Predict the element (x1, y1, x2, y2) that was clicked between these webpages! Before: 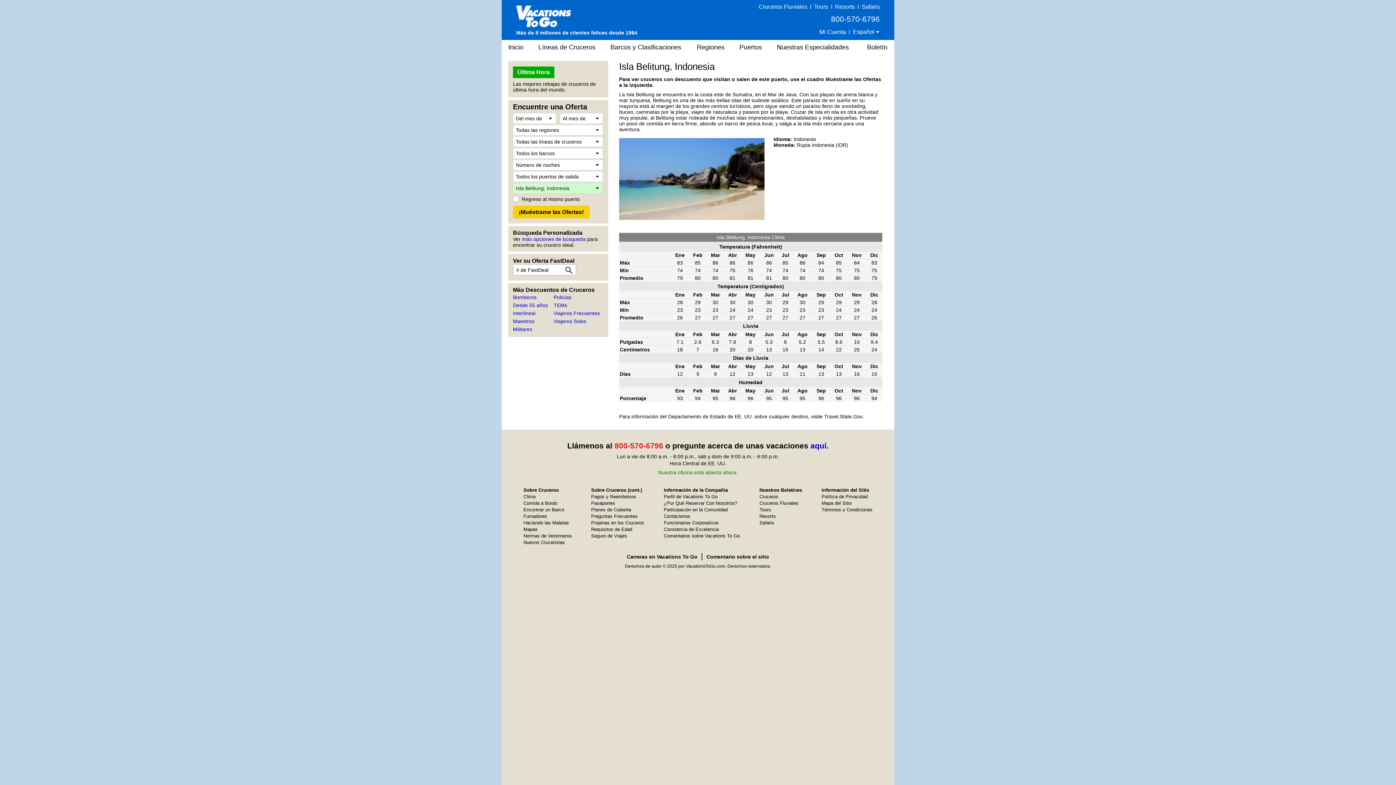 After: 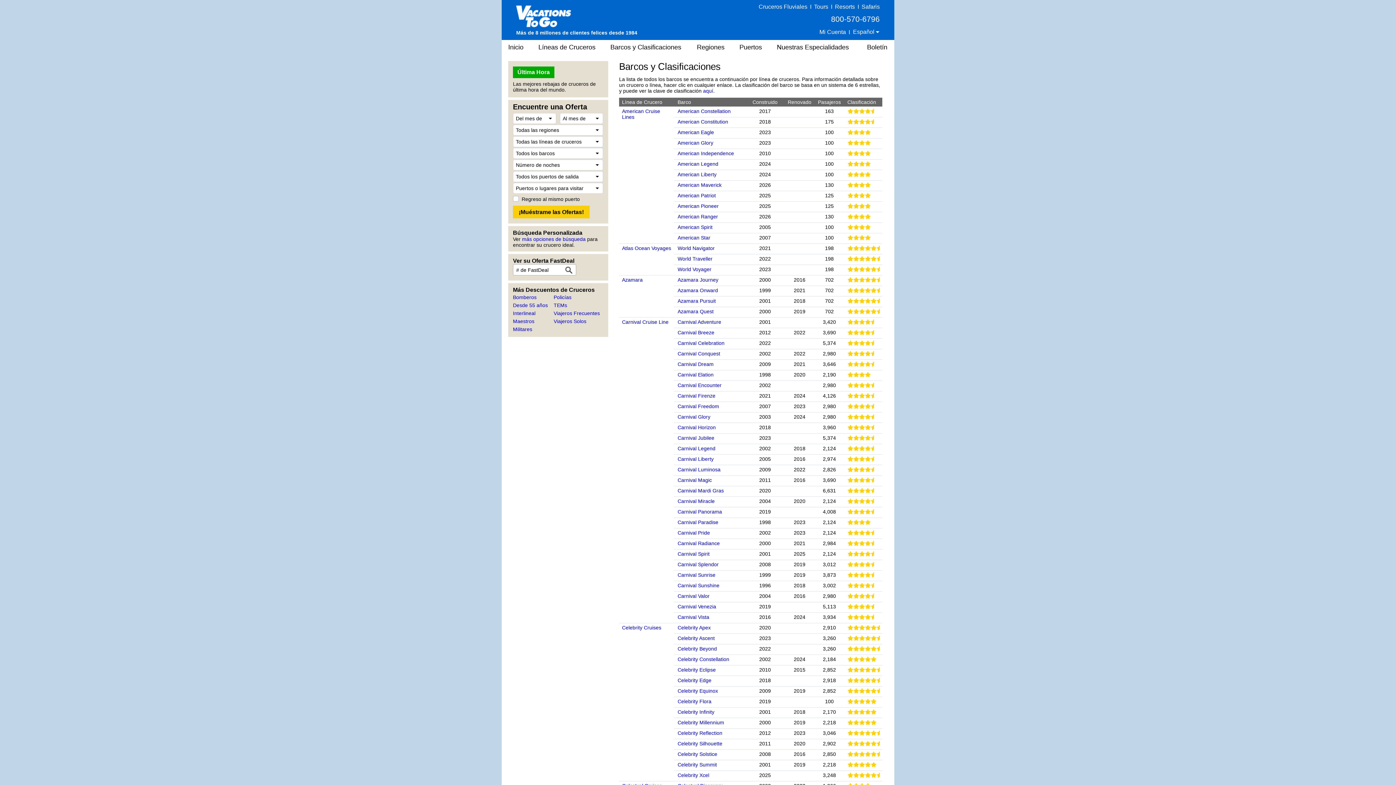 Action: label: Barcos y Clasificaciones bbox: (605, 39, 686, 54)